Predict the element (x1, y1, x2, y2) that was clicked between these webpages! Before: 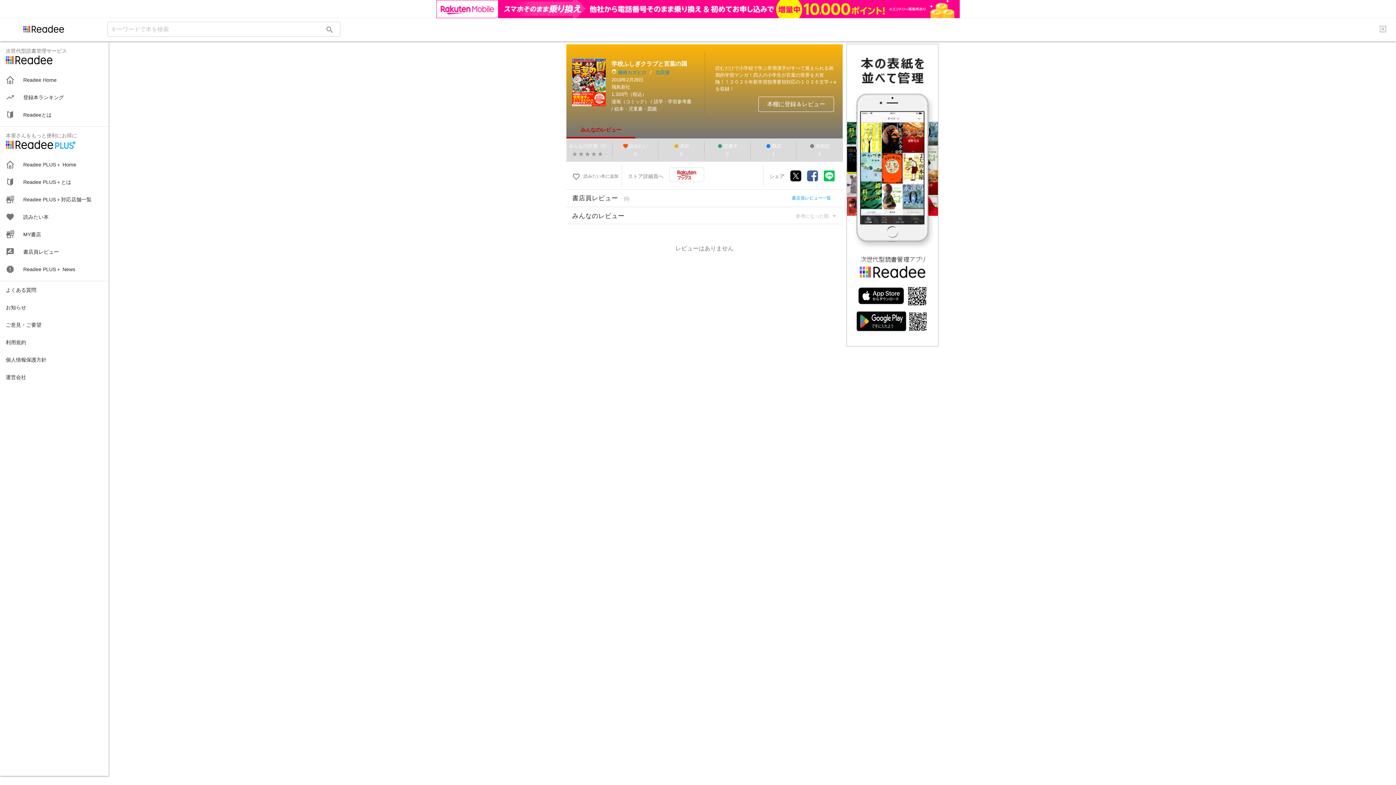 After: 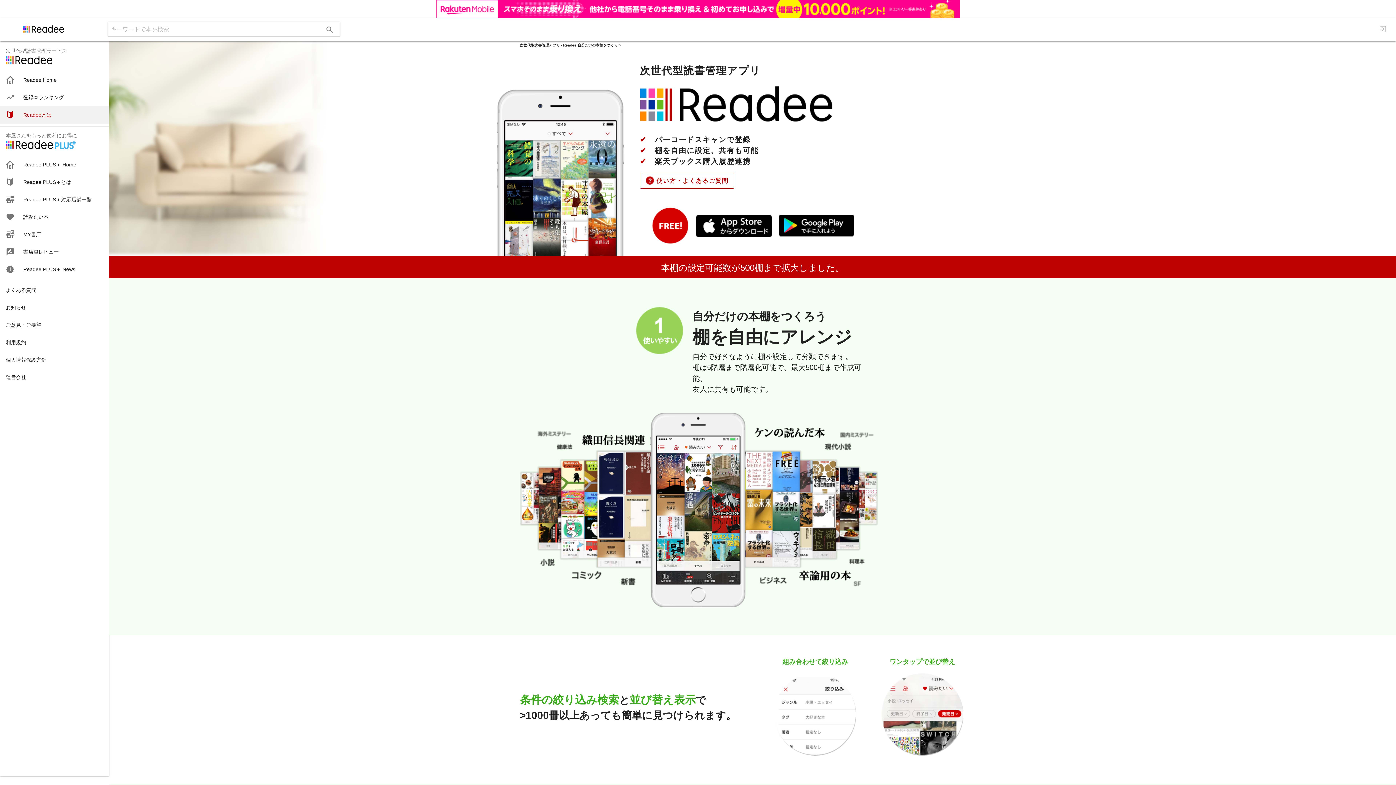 Action: label: Readeeとは bbox: (0, 87, 108, 105)